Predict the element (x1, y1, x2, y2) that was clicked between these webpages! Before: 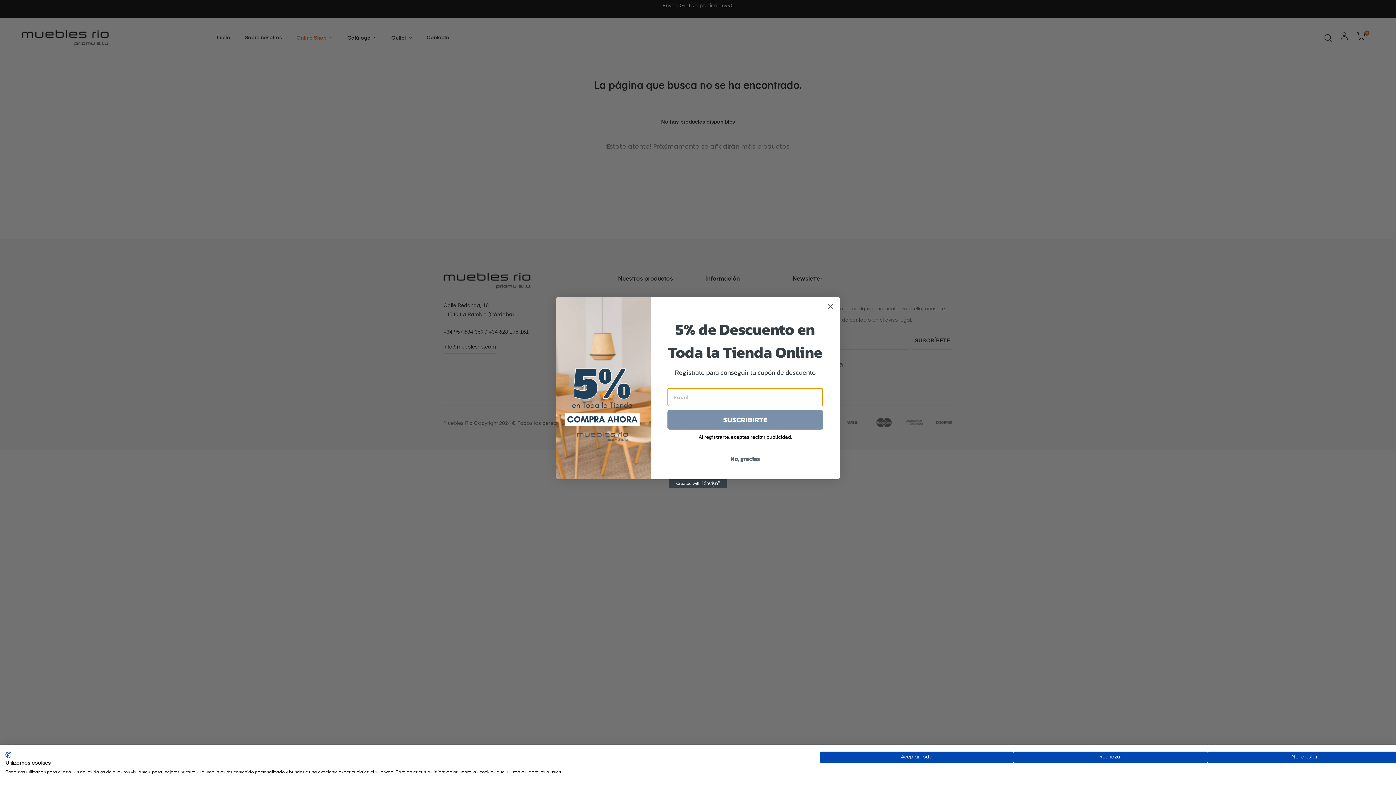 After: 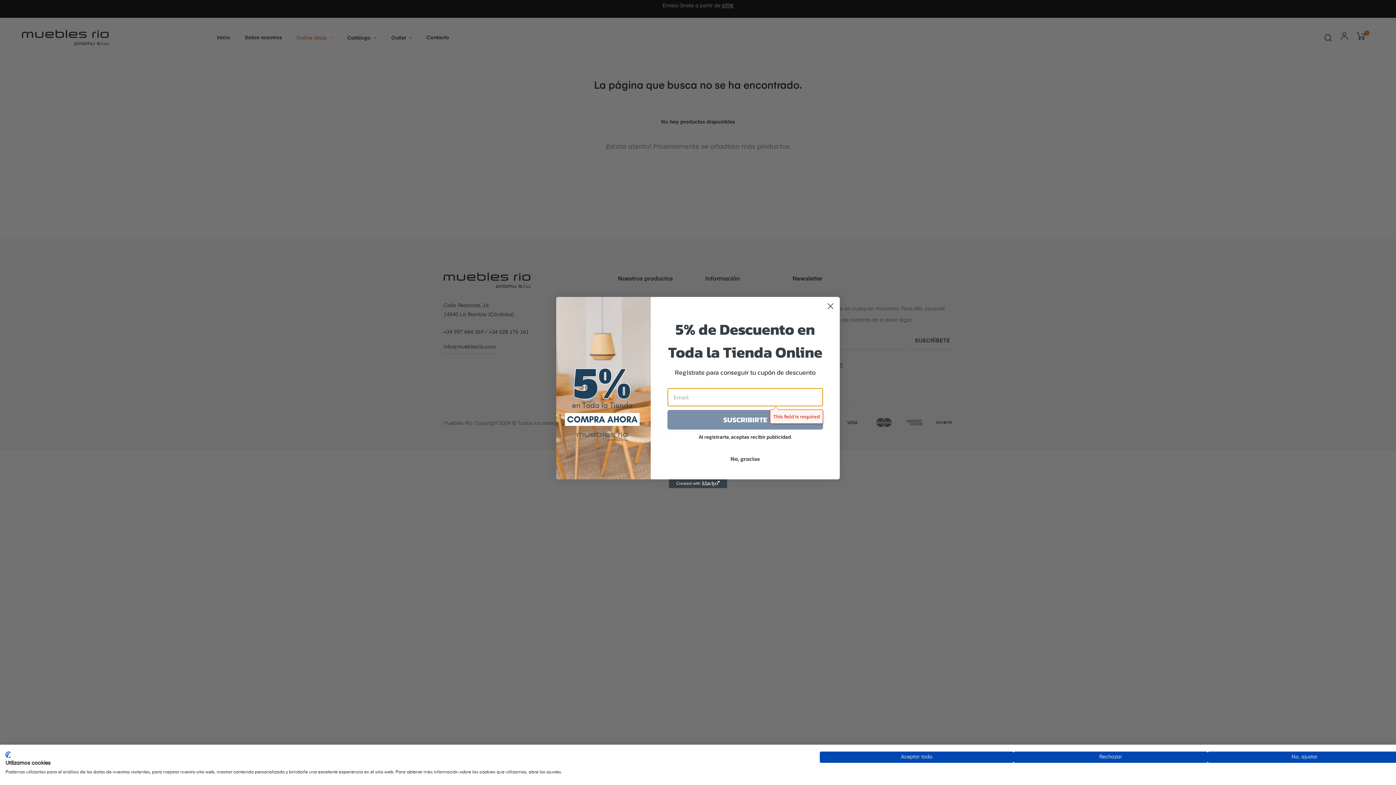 Action: label: SUSCRIBIRTE bbox: (667, 410, 823, 429)